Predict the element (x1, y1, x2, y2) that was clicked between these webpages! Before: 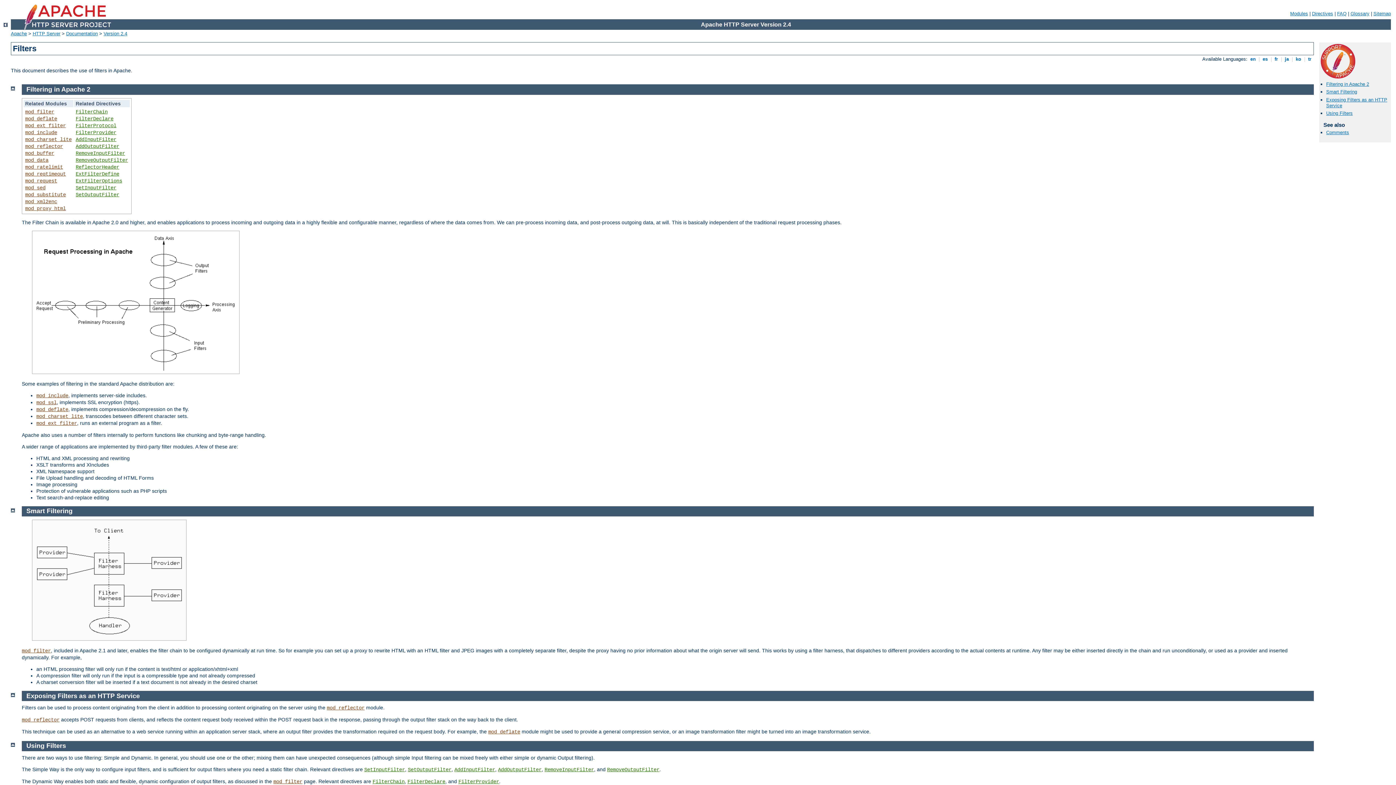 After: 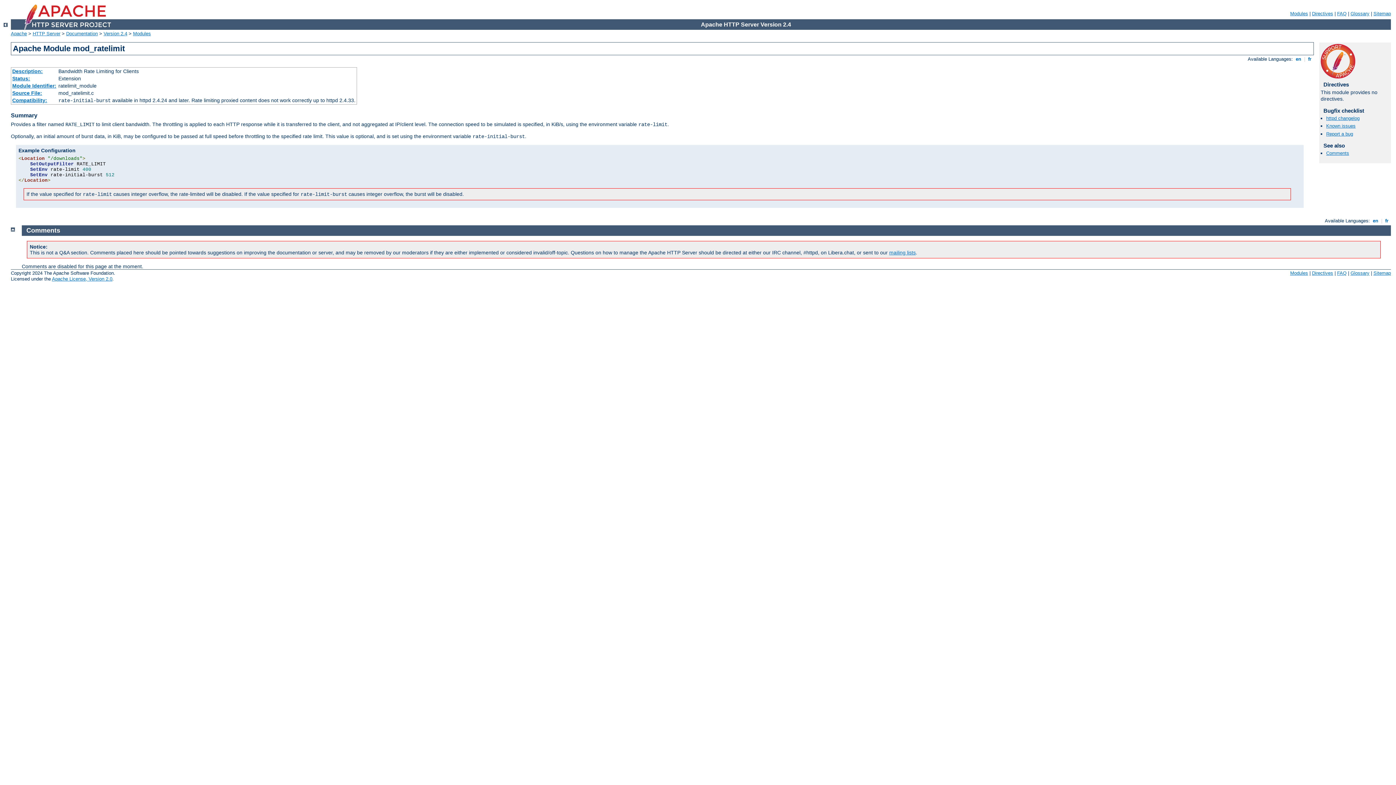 Action: label: mod_ratelimit bbox: (25, 164, 62, 170)